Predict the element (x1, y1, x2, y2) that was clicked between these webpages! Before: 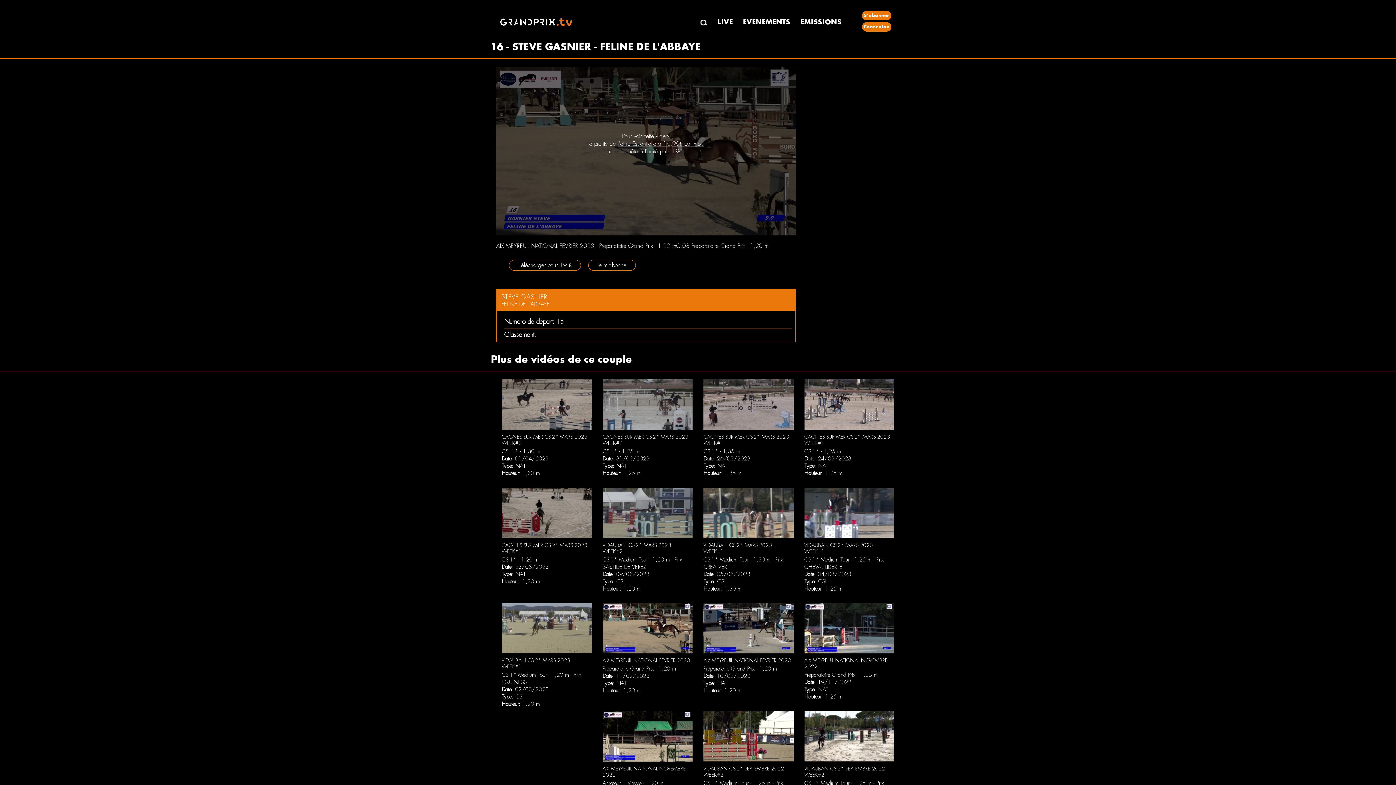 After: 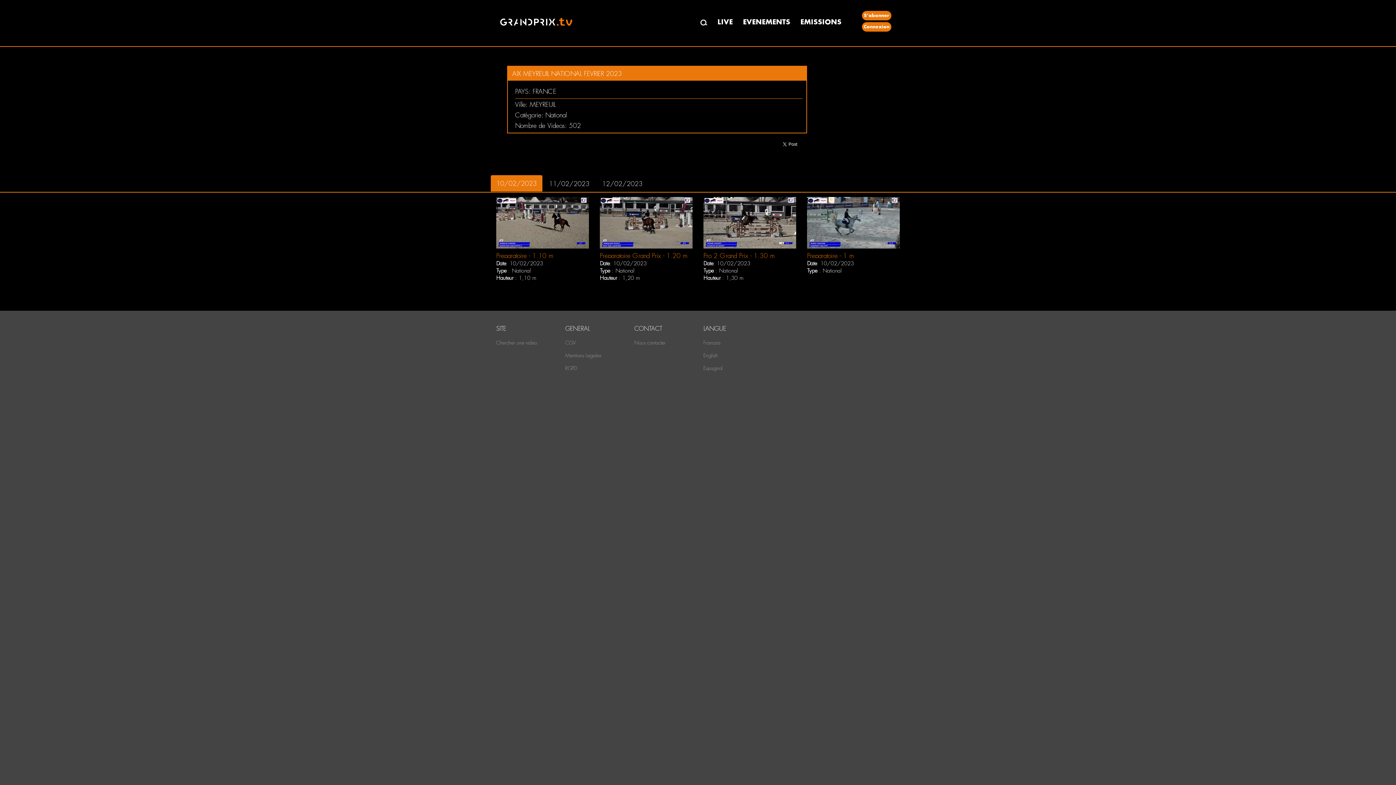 Action: bbox: (501, 433, 587, 446) label: CAGNES SUR MER CSI2* MARS 2023 WEEK#2